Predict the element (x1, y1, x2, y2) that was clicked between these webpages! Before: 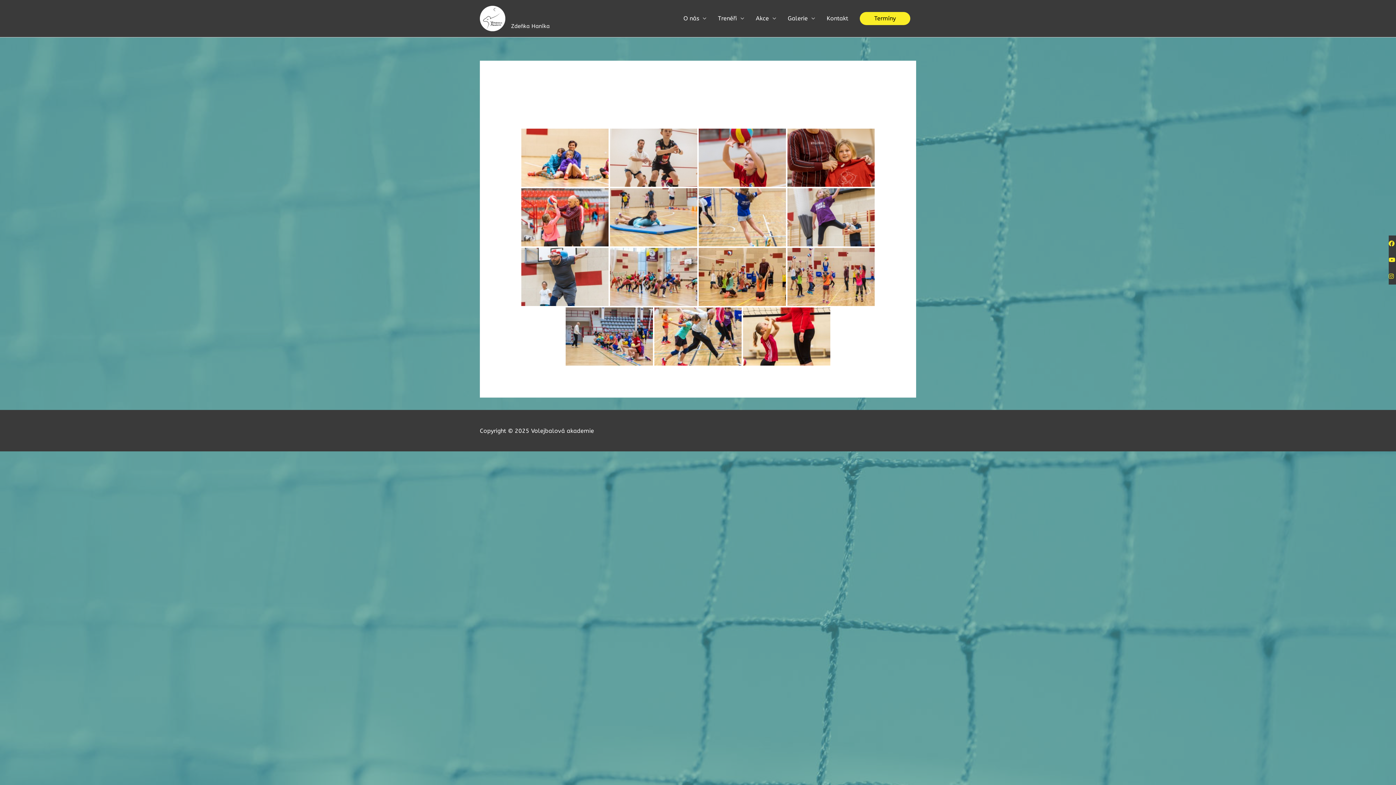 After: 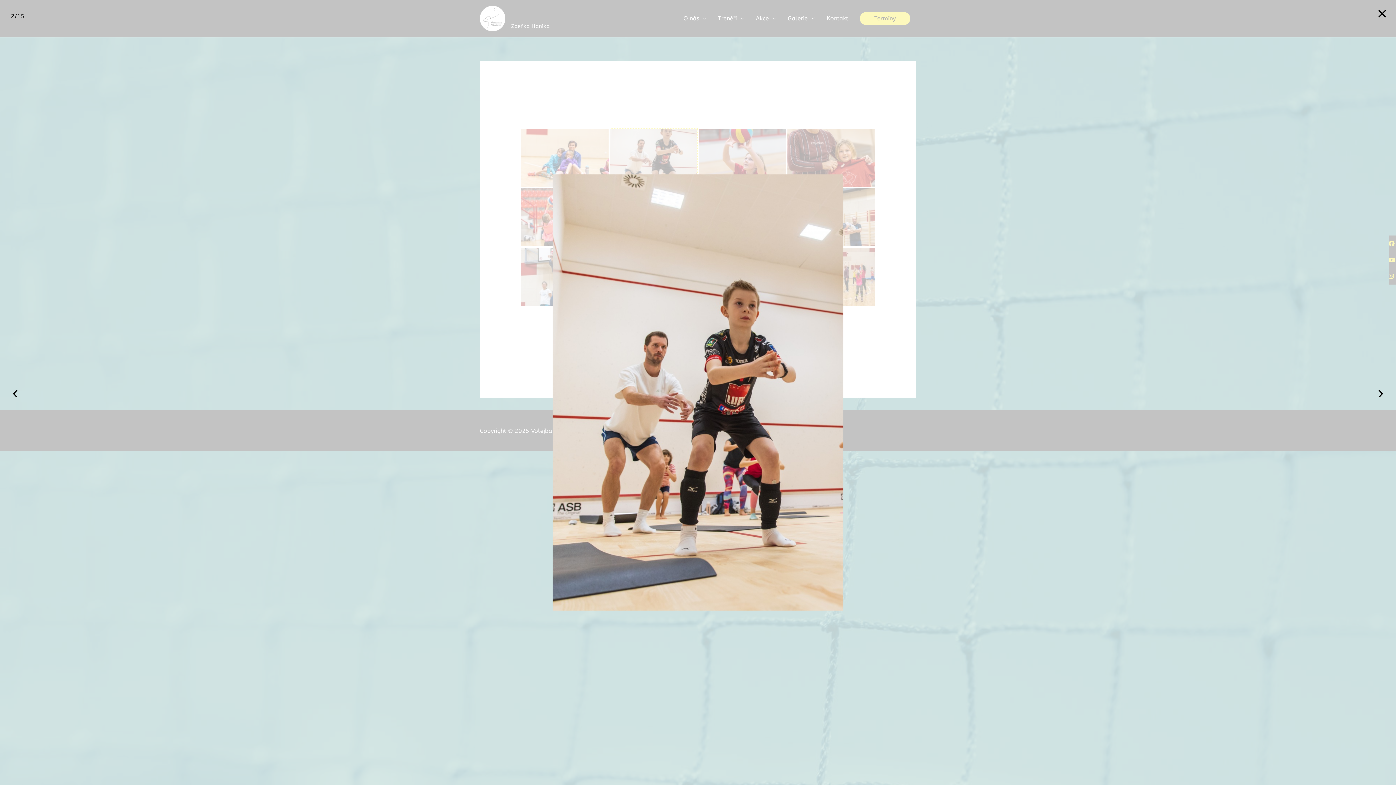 Action: bbox: (610, 128, 697, 187)